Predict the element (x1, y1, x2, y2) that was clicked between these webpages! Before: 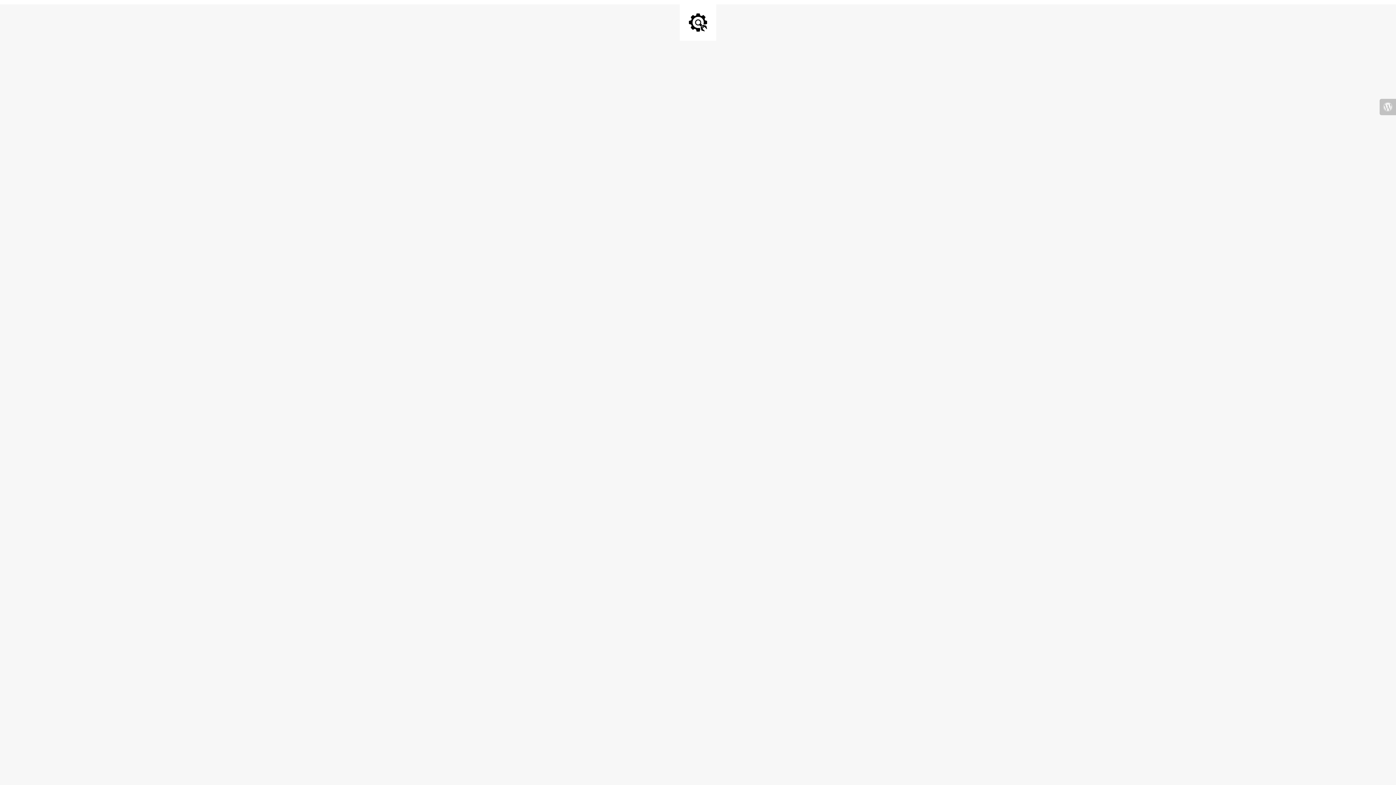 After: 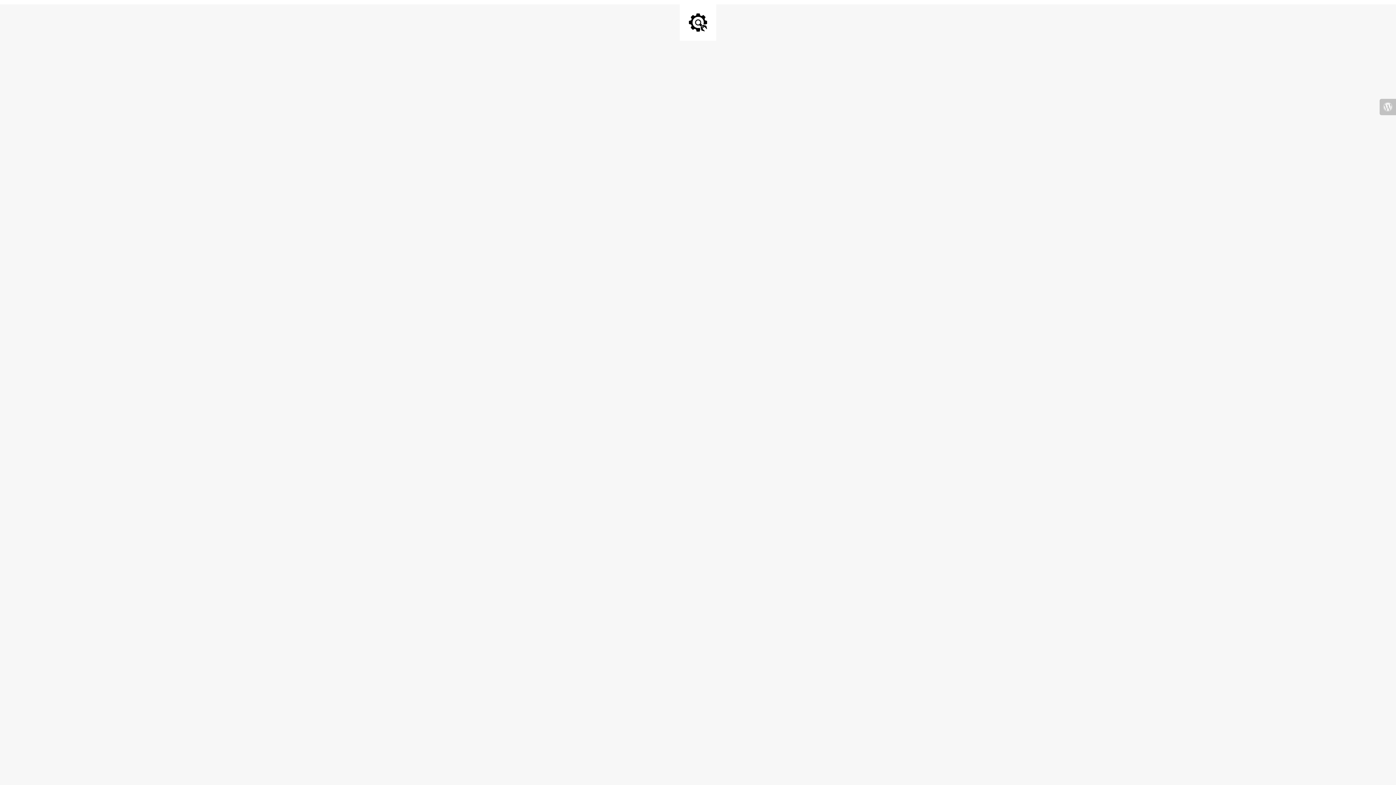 Action: bbox: (1380, 98, 1396, 115)